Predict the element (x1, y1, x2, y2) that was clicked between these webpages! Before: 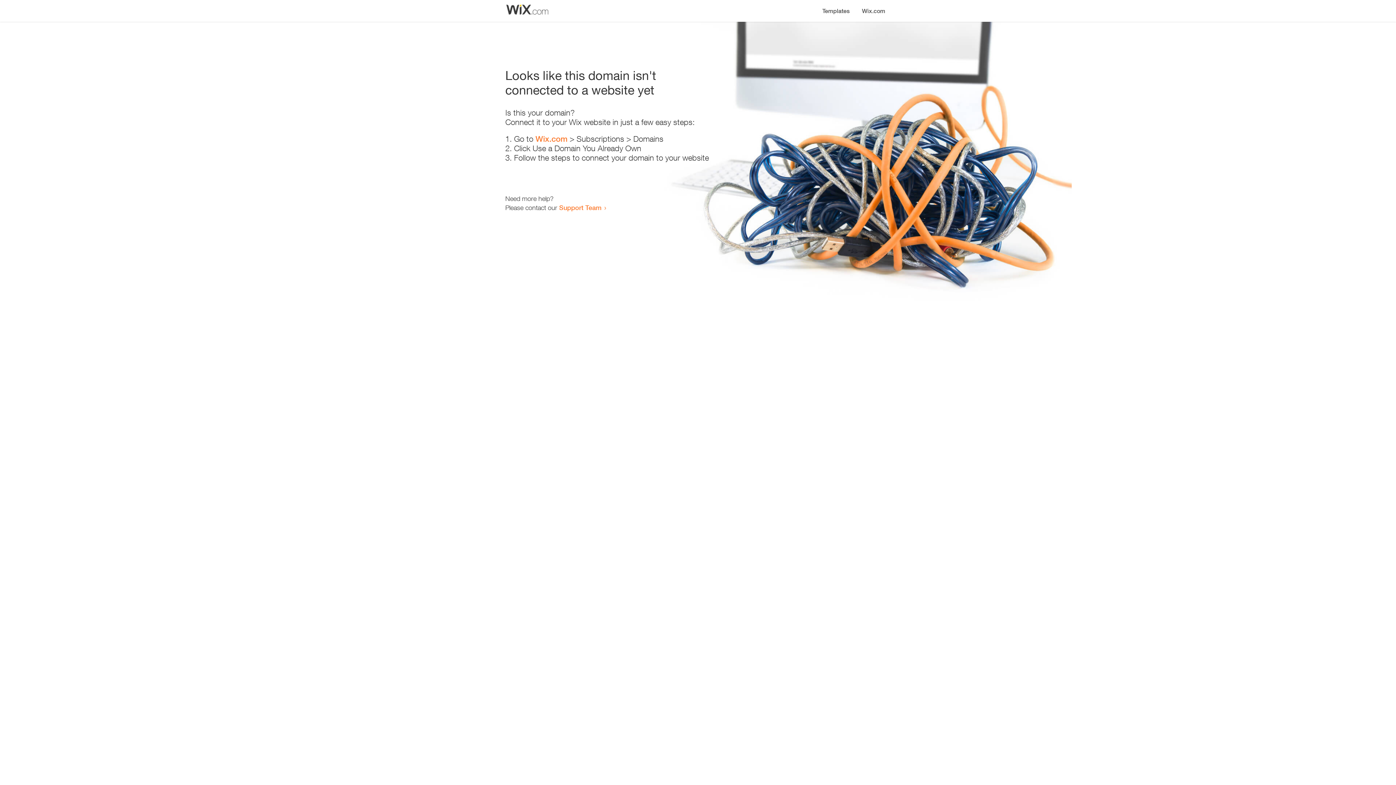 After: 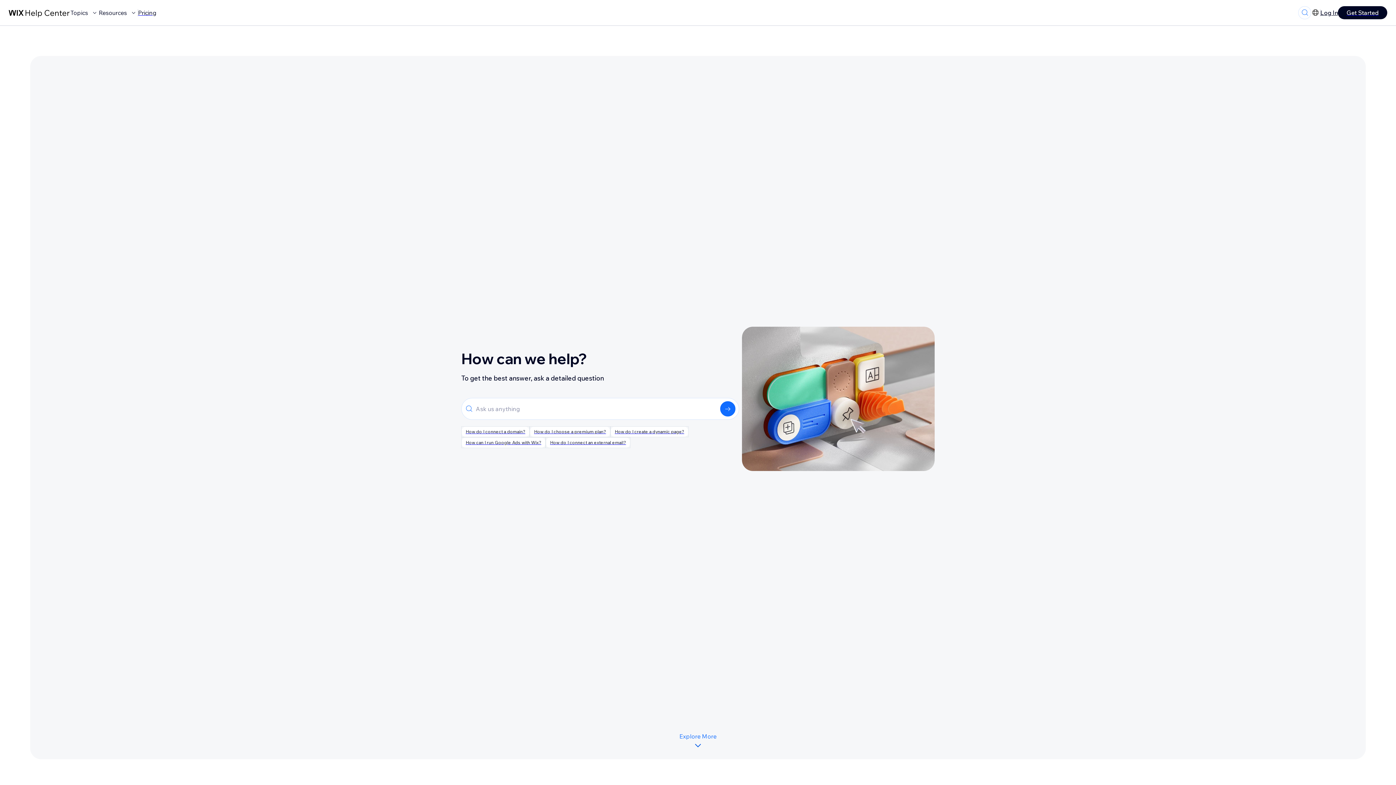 Action: label: Support Team bbox: (559, 203, 601, 211)